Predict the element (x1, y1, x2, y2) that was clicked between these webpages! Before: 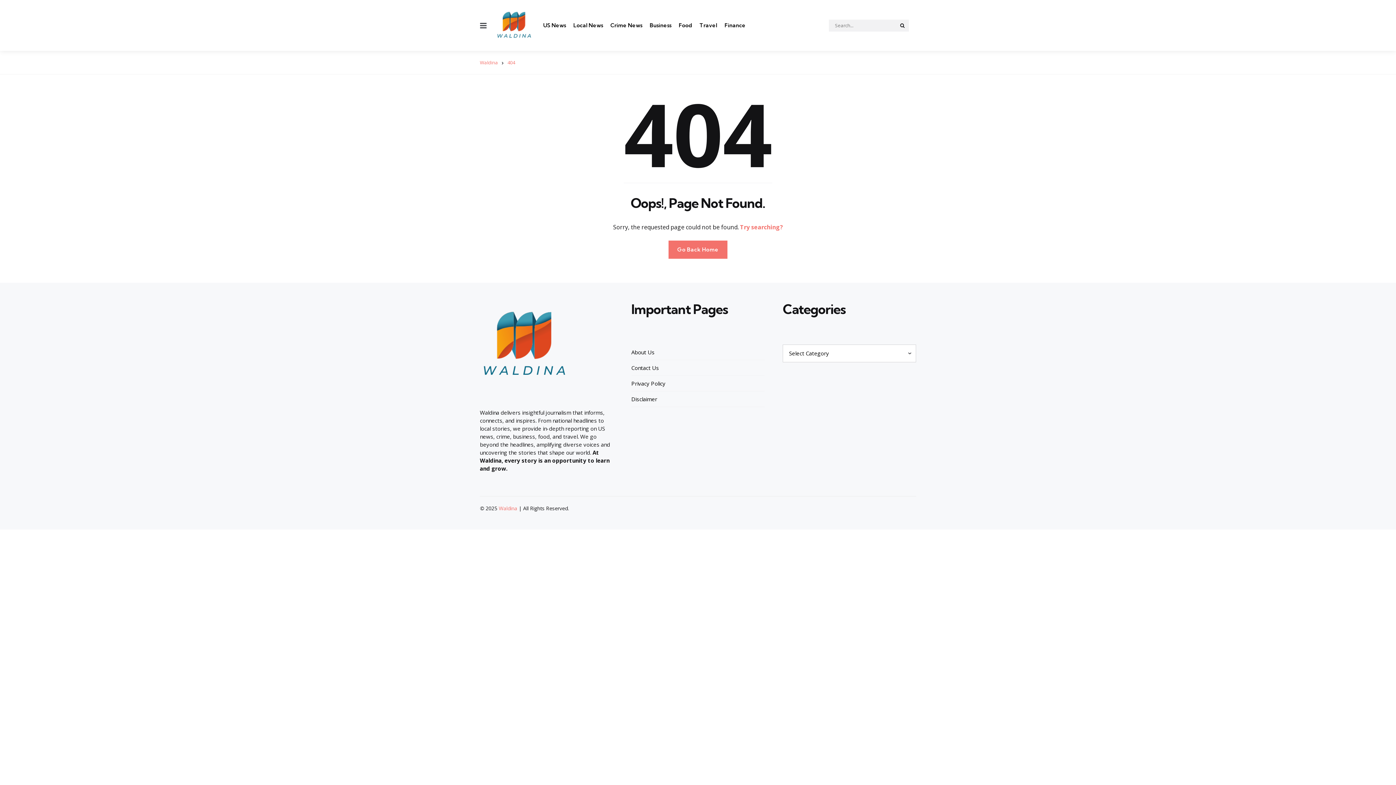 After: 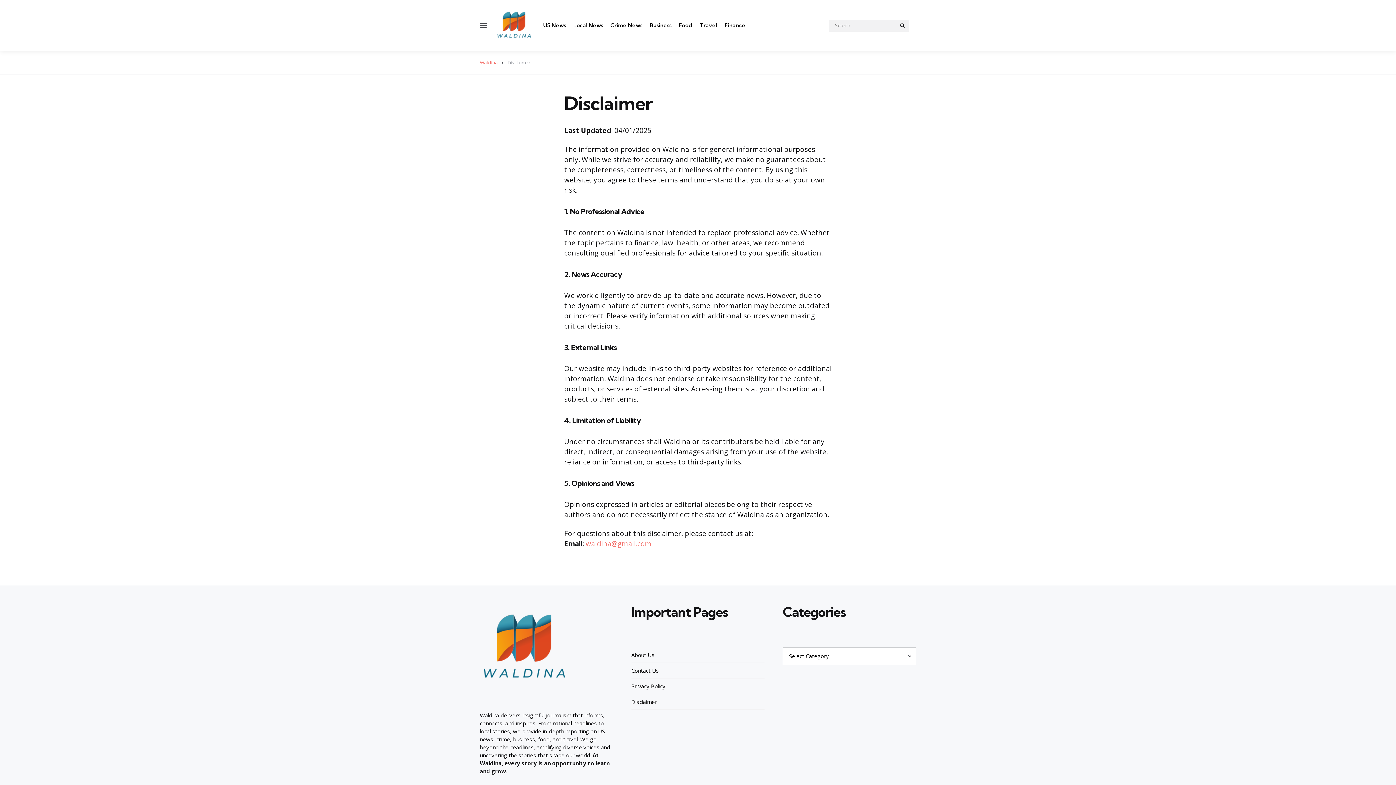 Action: label: Disclaimer bbox: (631, 391, 657, 406)